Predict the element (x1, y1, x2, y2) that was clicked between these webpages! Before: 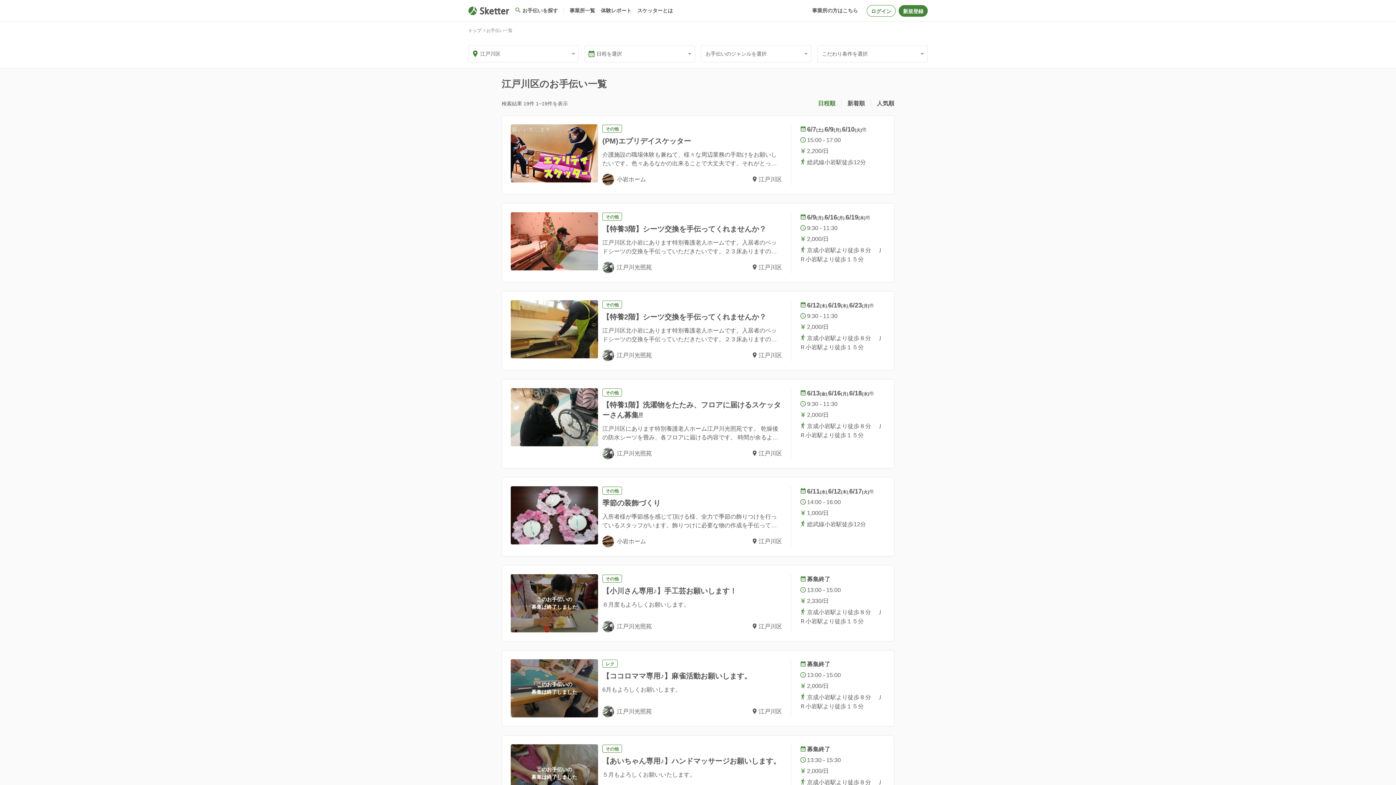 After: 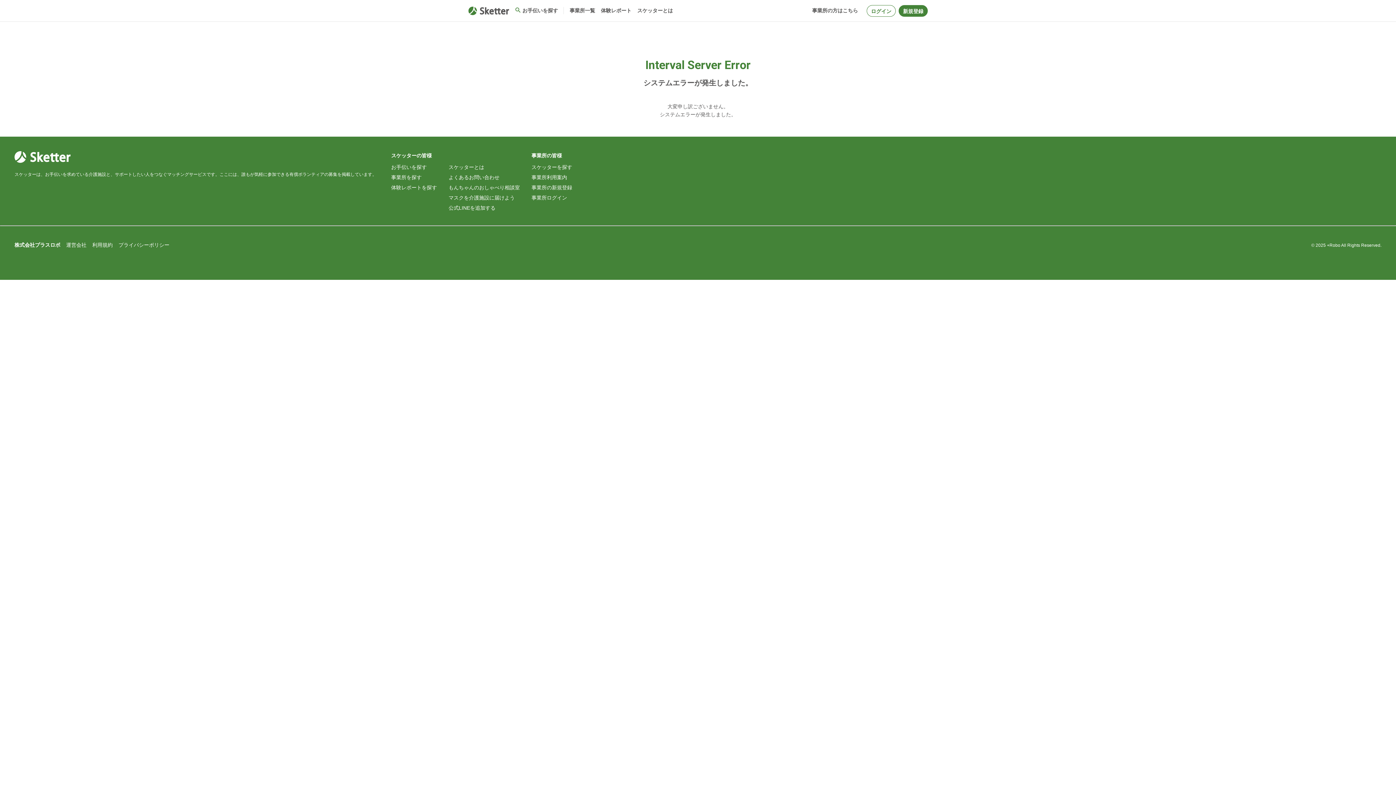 Action: bbox: (502, 291, 894, 370) label: その他
【特養2階】シーツ交換を手伝ってくれませんか？

江戸川区北小岩にあります特別養護老人ホームです。入居者のベッドシーツの交換を手伝っていただきたいです。２３床ありますので、休憩しながら出来るところまでお願いします。職員も近くに居ますので、不明点はいつでも聞いてくださいね。活動希望日の２日前までにご応募下さると助かります。直前のご応募はお断りさせて頂くこともございますのでご了承ください。

江戸川光照苑
江戸川区
6/12(木)
,6/19(木)
,6/23(月)
他


9:30 - 11:30


2,000/日


京成小岩駅より徒歩８分　ＪＲ小岩駅より徒歩１５分